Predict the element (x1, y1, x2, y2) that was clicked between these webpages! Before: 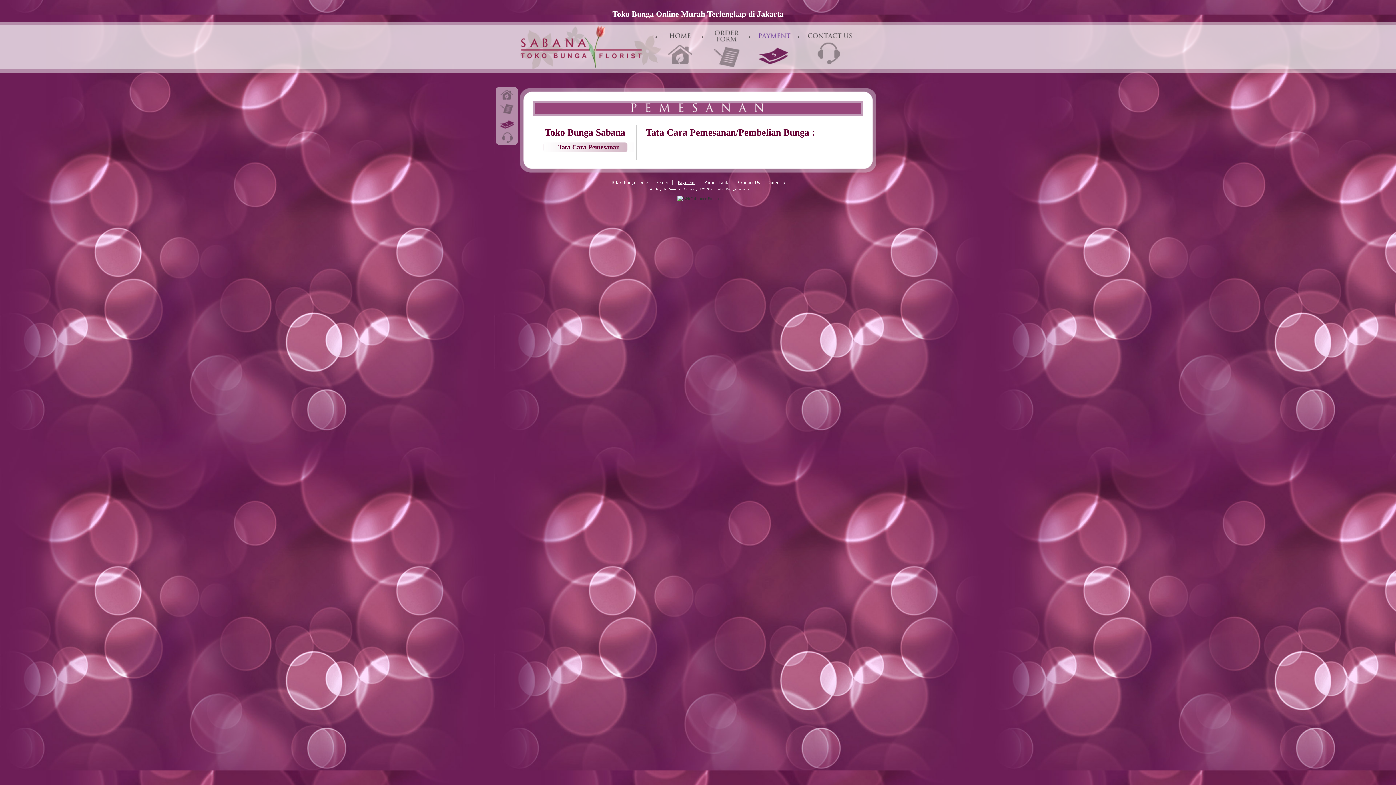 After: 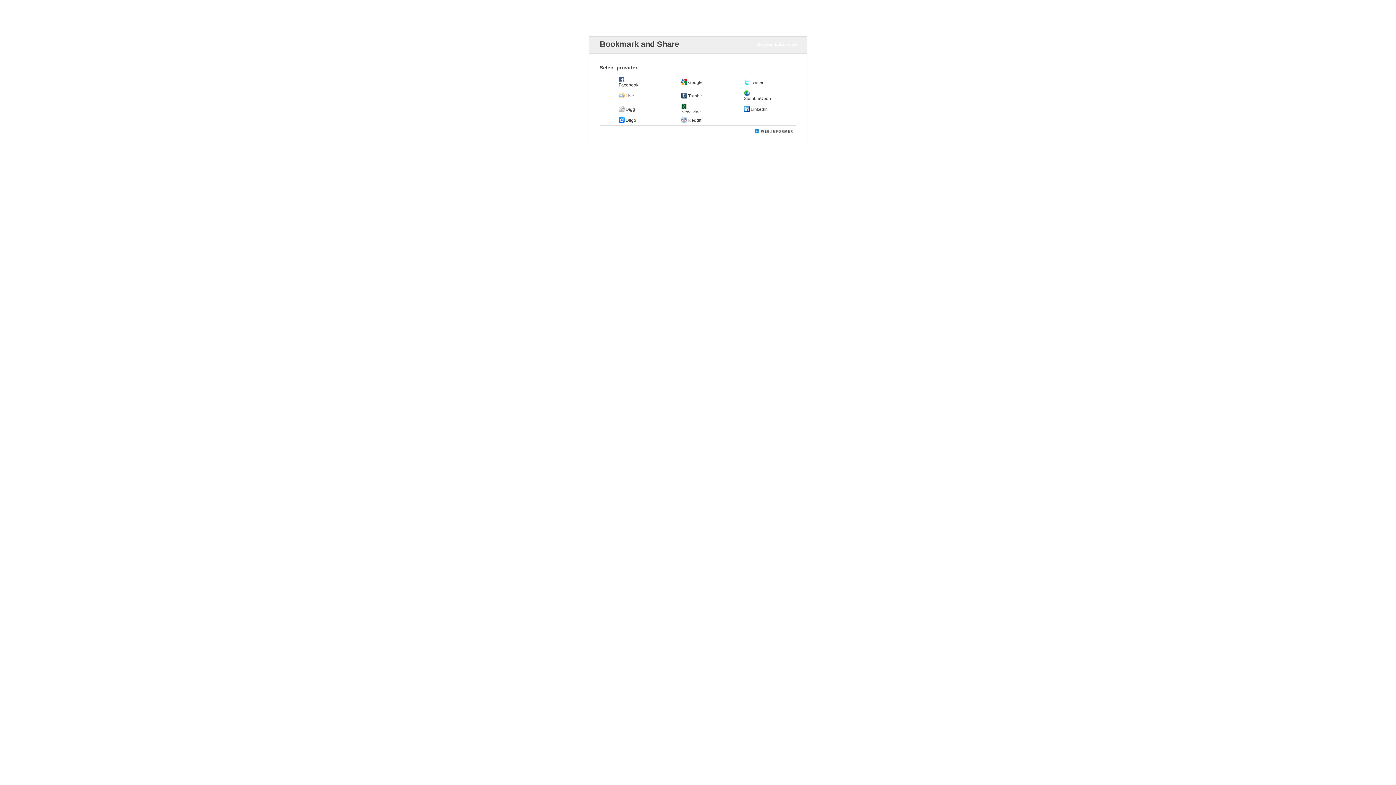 Action: bbox: (677, 196, 719, 200)